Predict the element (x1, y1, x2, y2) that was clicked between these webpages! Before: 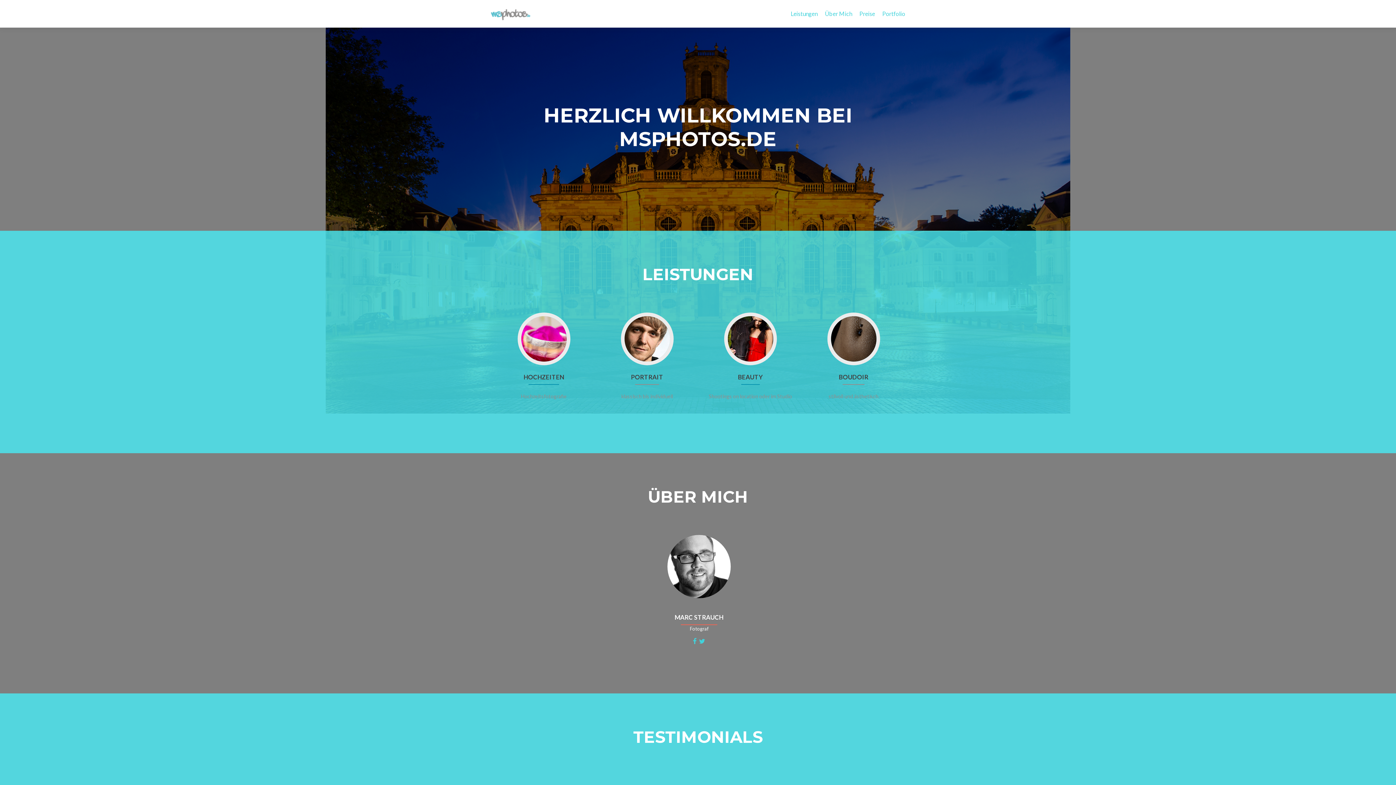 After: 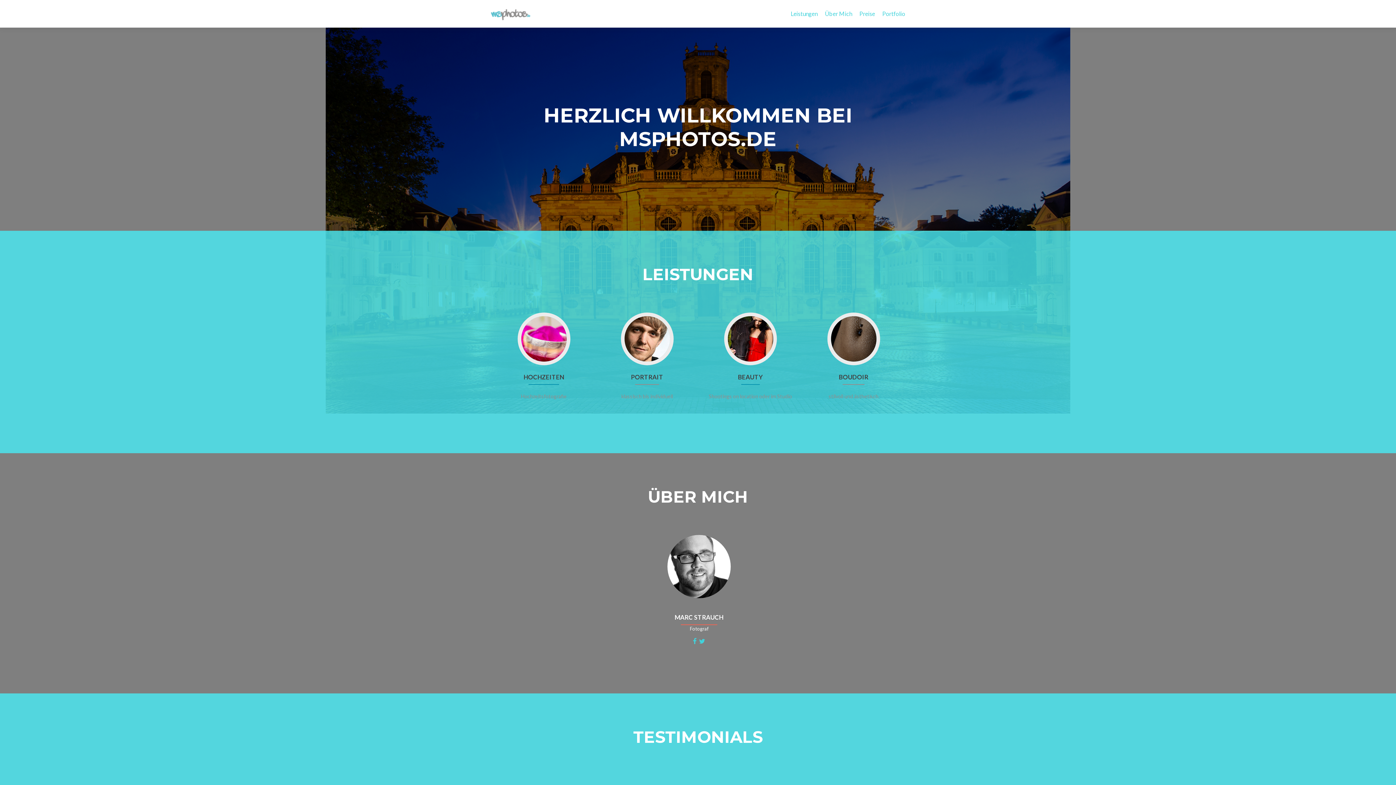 Action: label: Portfolio bbox: (882, 7, 905, 20)